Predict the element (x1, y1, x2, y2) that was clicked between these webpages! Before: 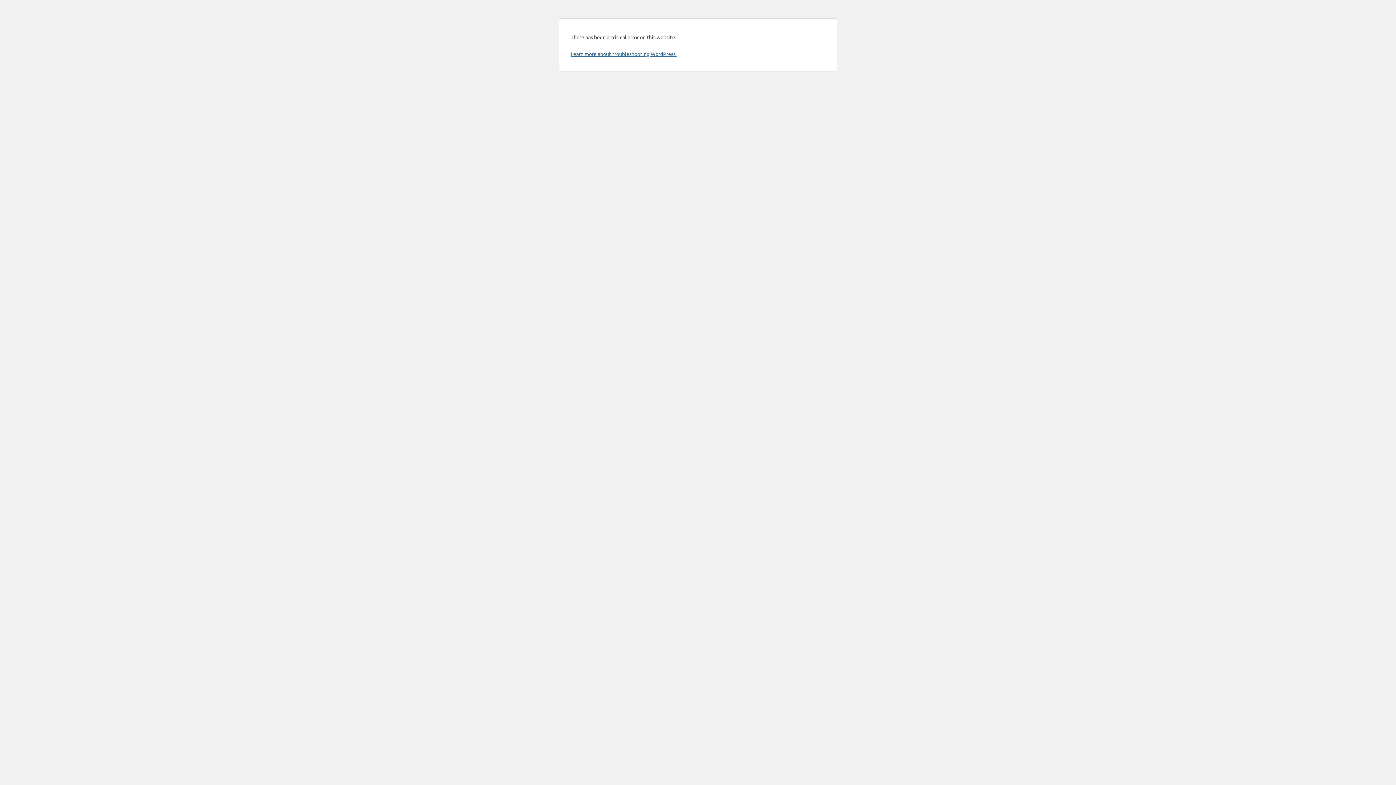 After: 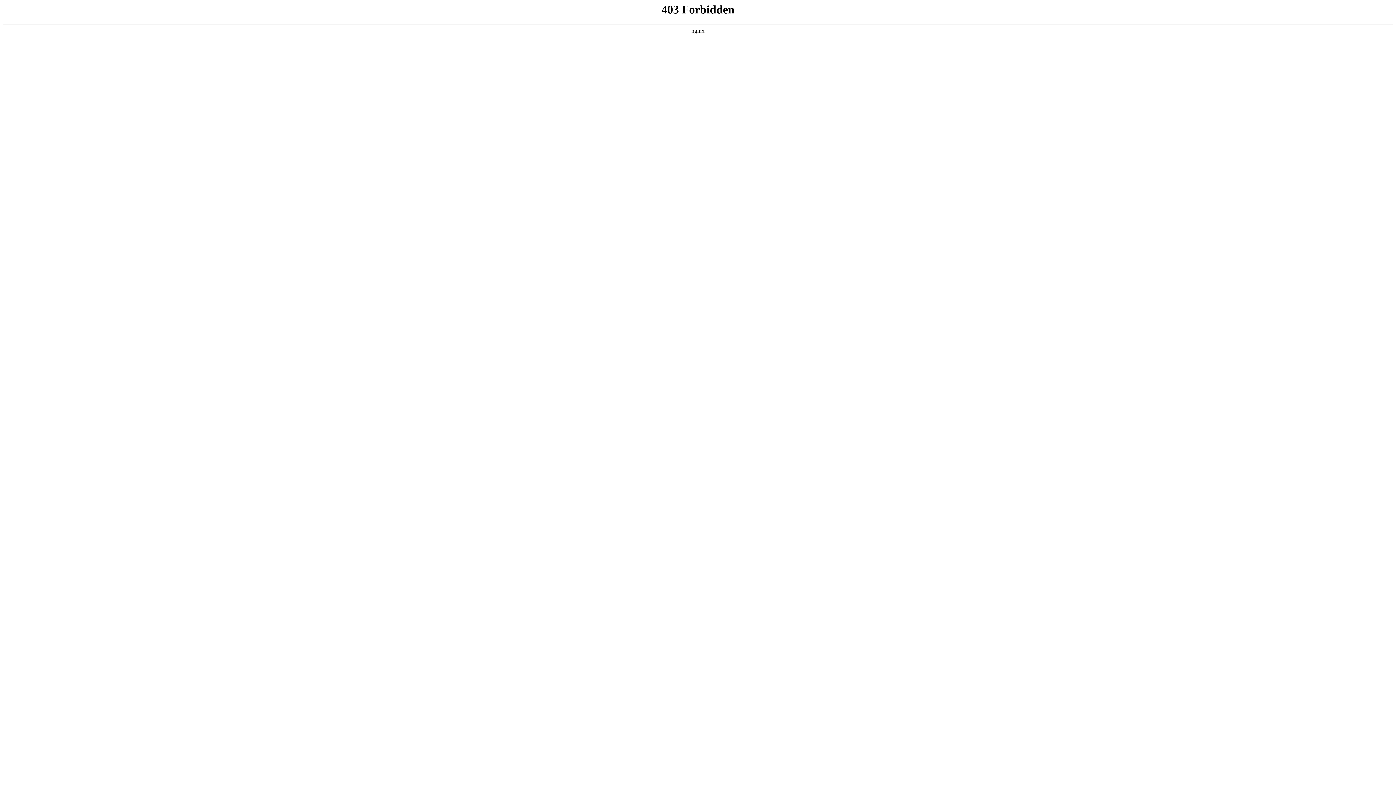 Action: bbox: (570, 50, 676, 57) label: Learn more about troubleshooting WordPress.